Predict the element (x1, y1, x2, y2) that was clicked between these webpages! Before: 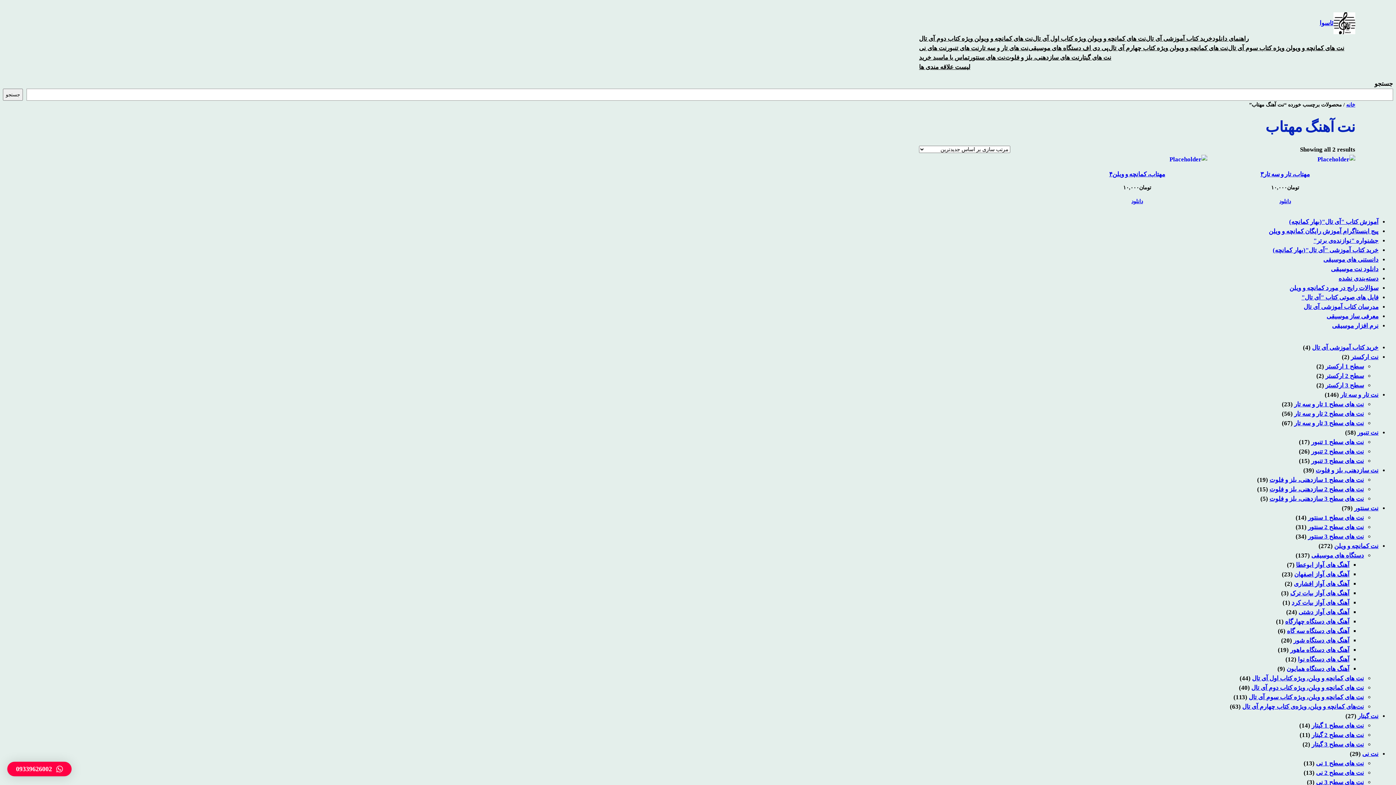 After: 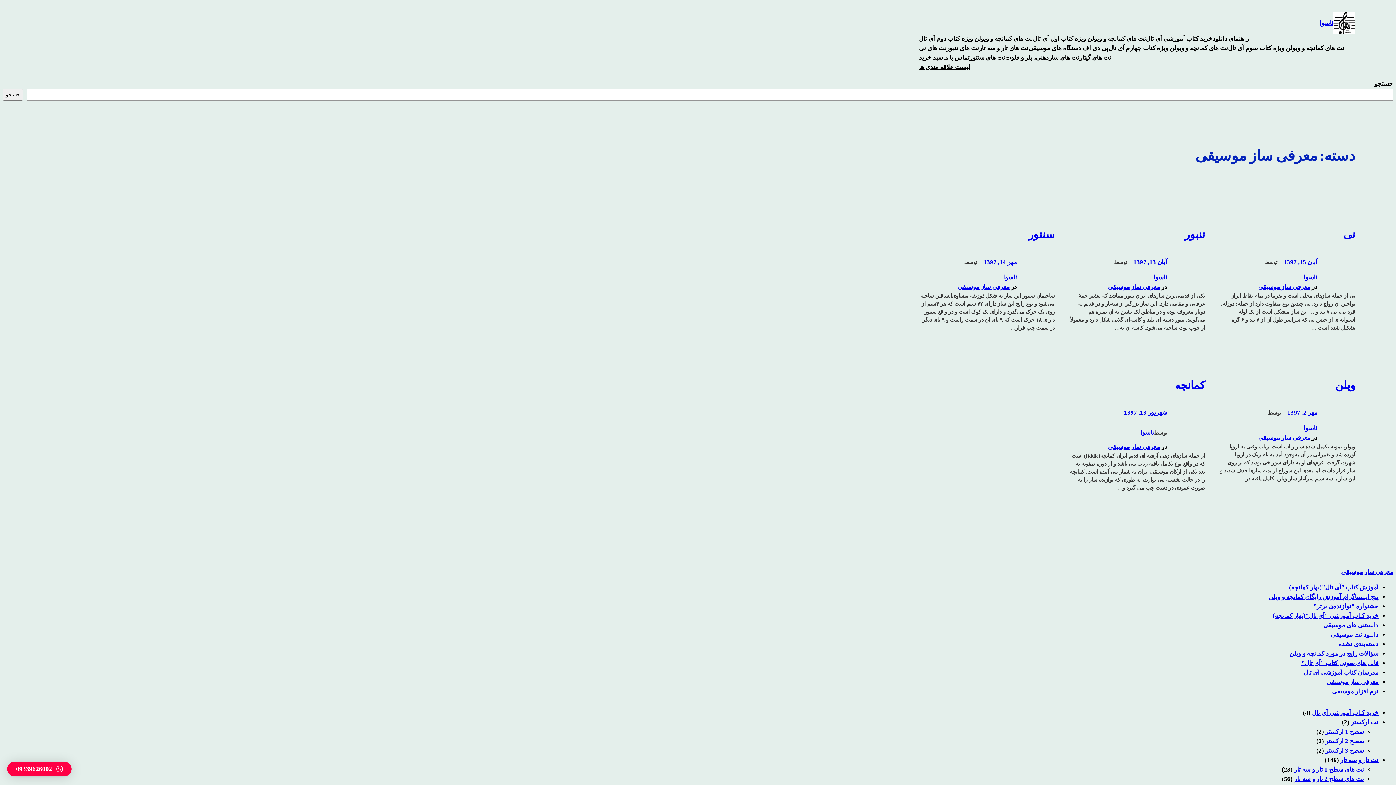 Action: label: معرفی ساز موسیقی bbox: (1326, 313, 1378, 320)